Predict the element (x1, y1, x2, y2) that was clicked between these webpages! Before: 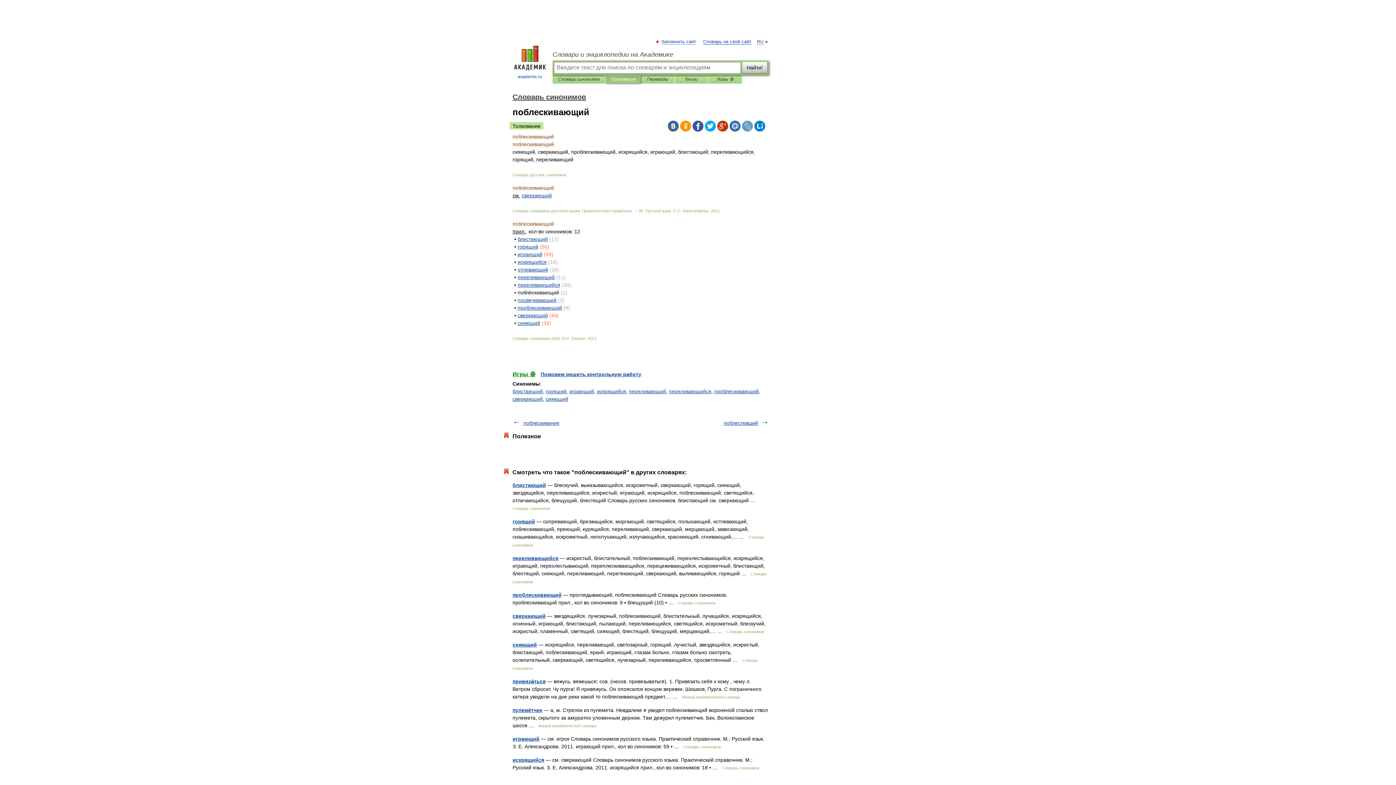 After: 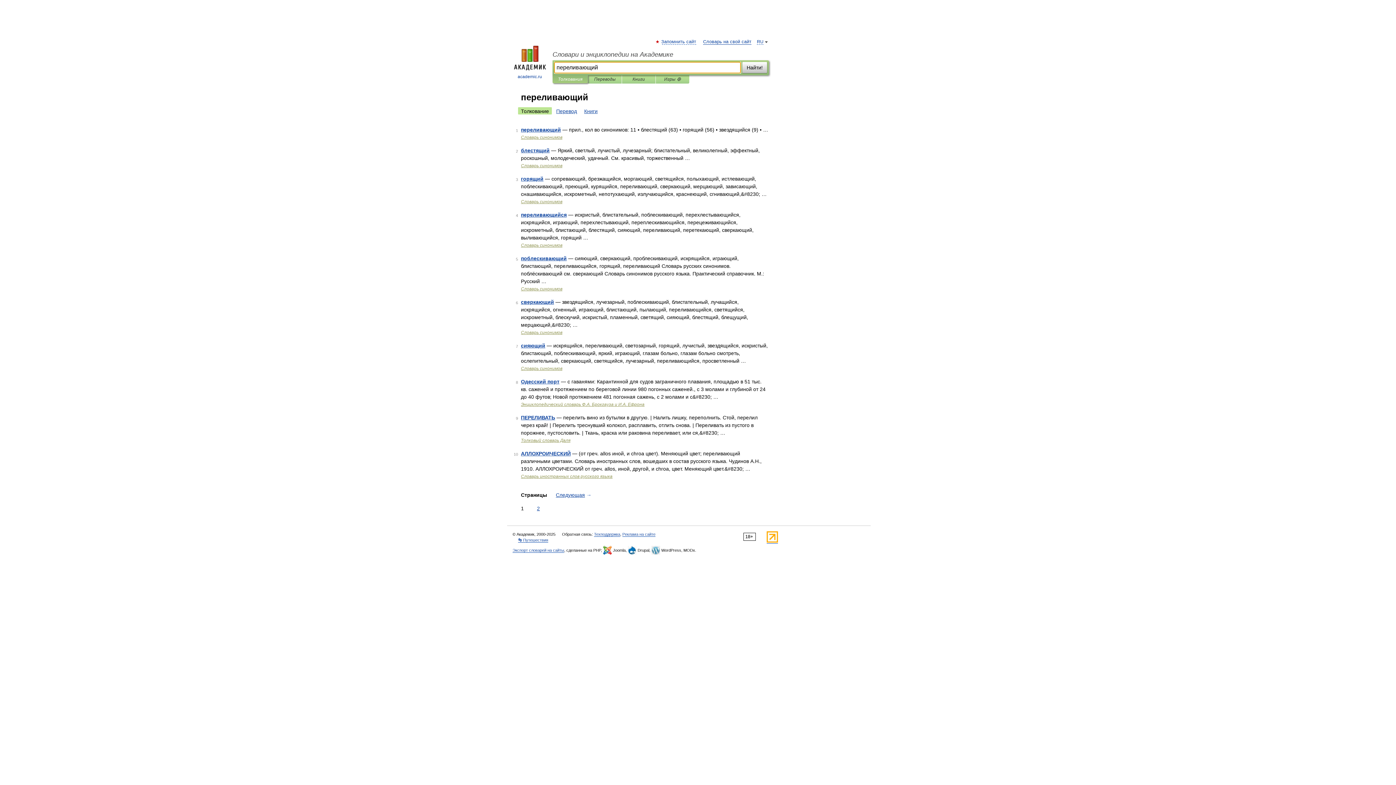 Action: label: переливающий bbox: (629, 388, 666, 394)